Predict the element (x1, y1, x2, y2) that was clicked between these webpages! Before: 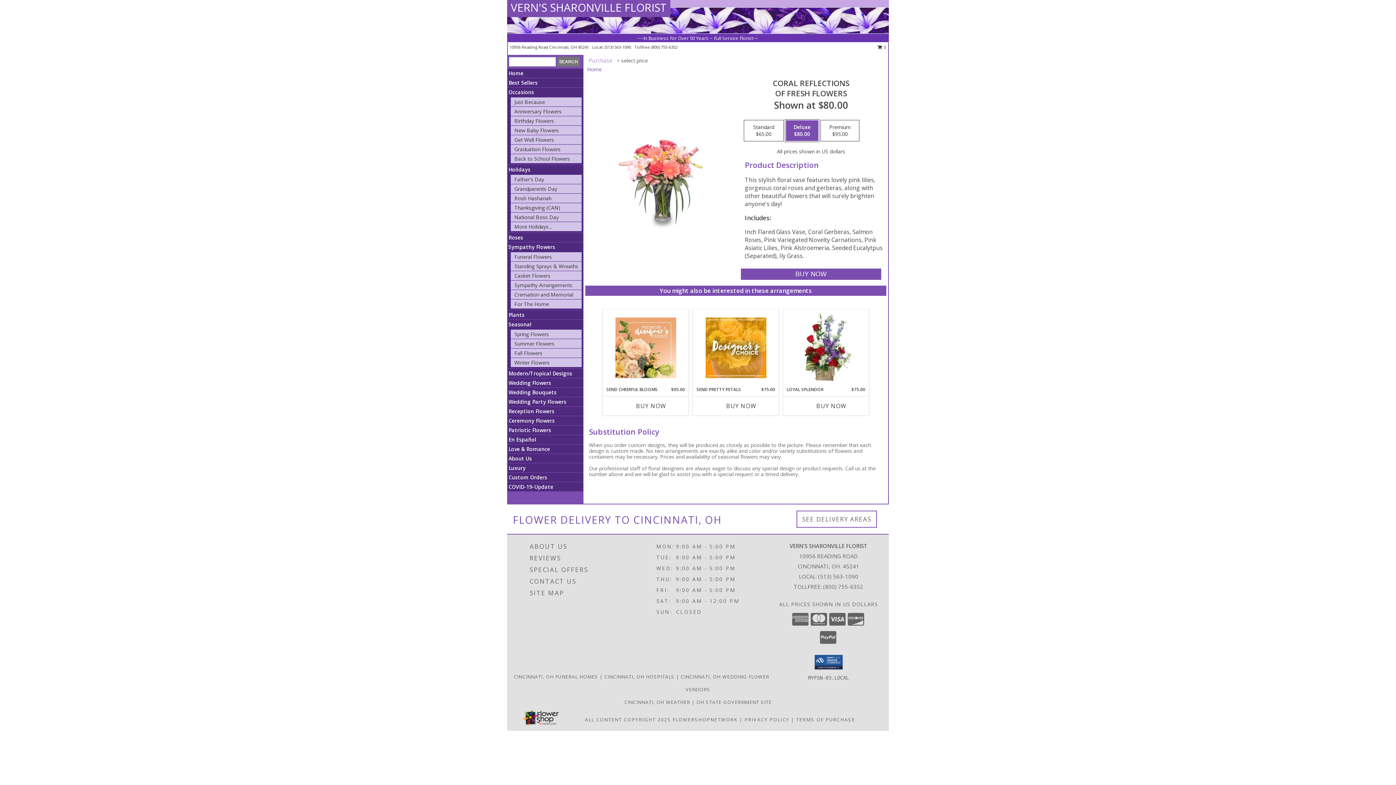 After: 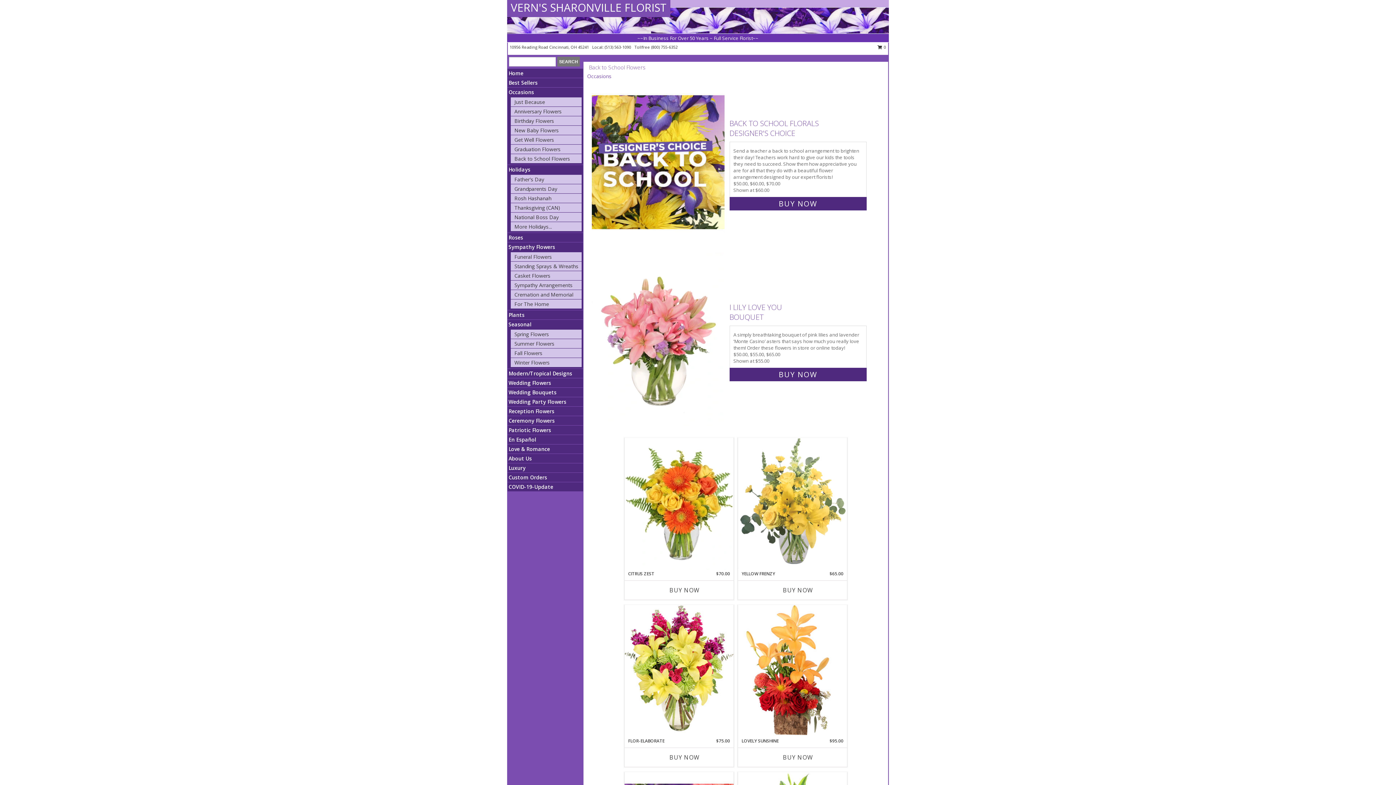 Action: label: Back to School Flowers bbox: (514, 155, 570, 162)